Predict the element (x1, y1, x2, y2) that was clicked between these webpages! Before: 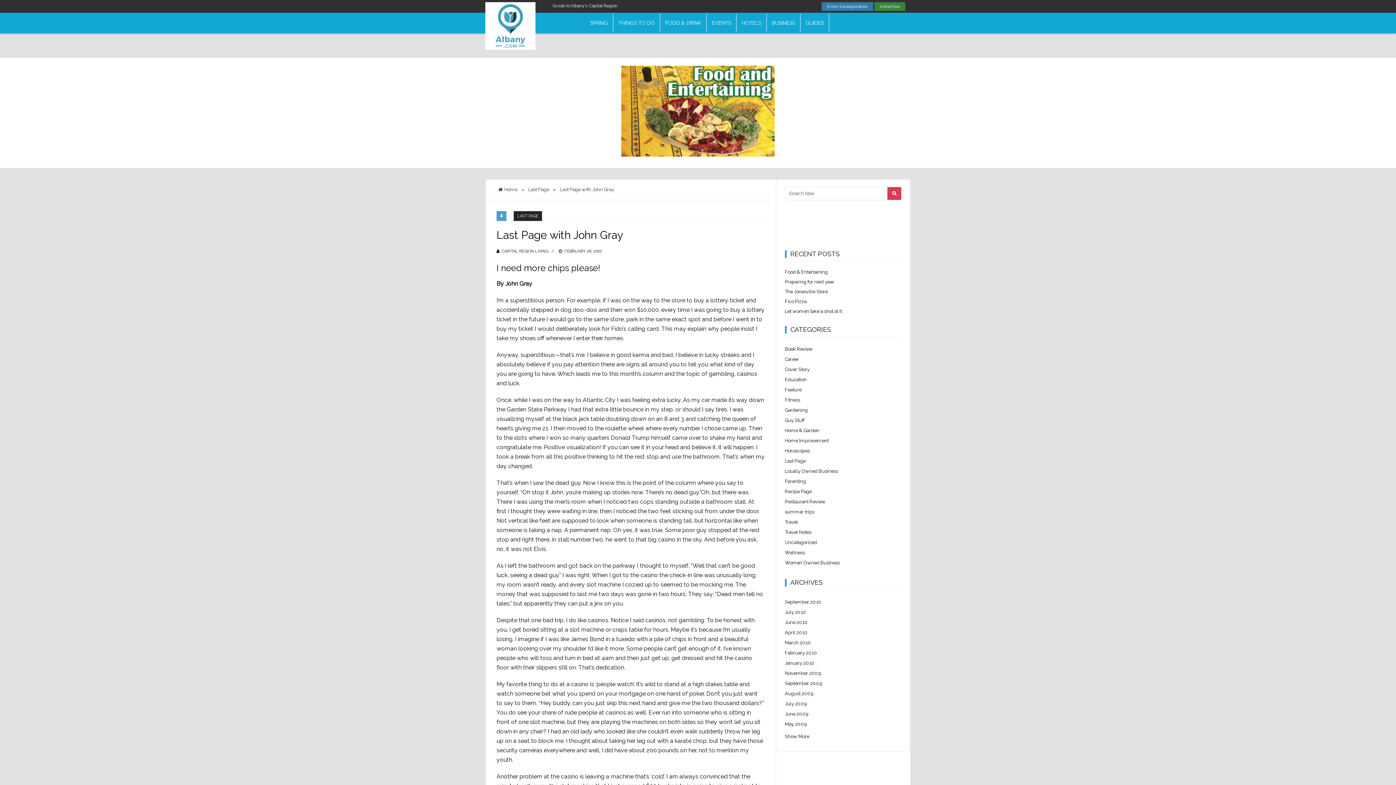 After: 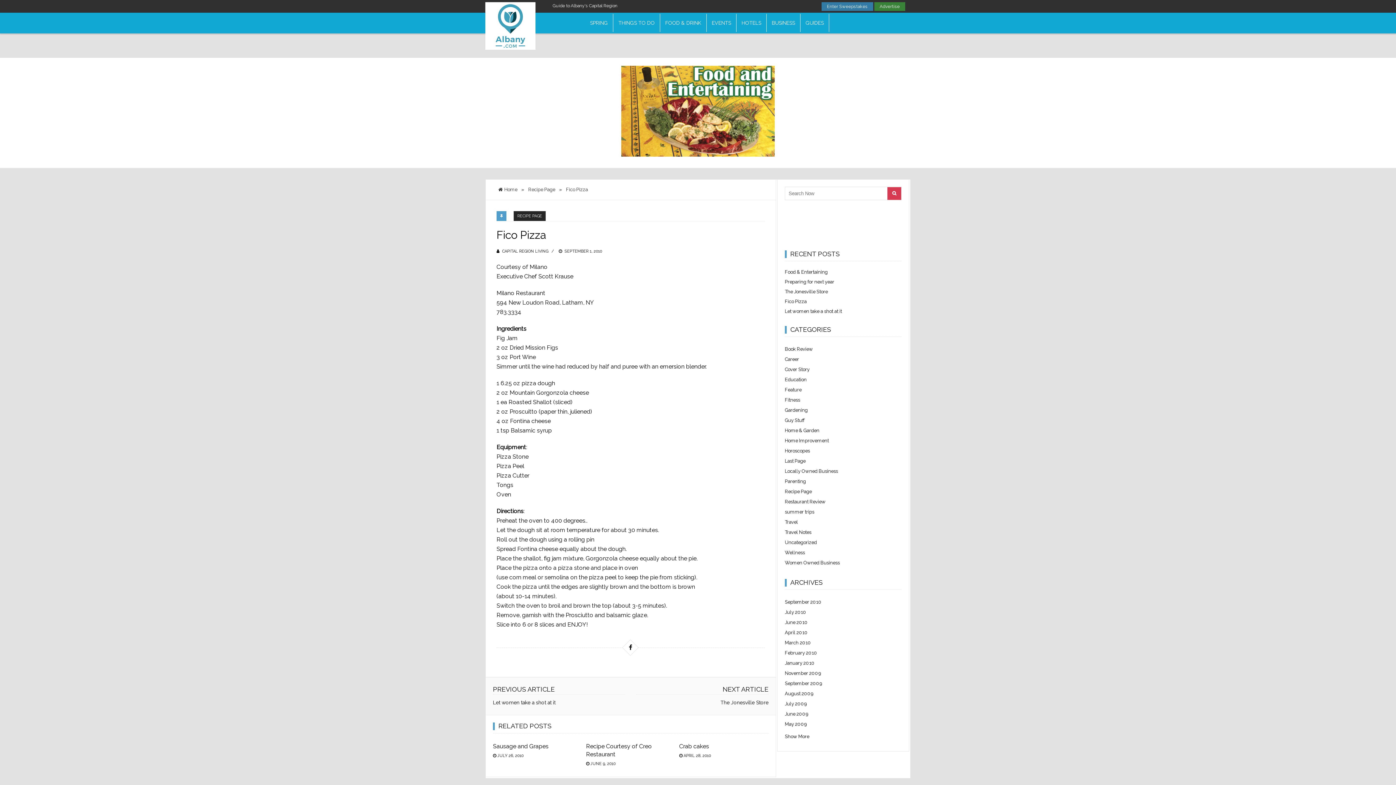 Action: bbox: (785, 298, 806, 304) label: Fico Pizza